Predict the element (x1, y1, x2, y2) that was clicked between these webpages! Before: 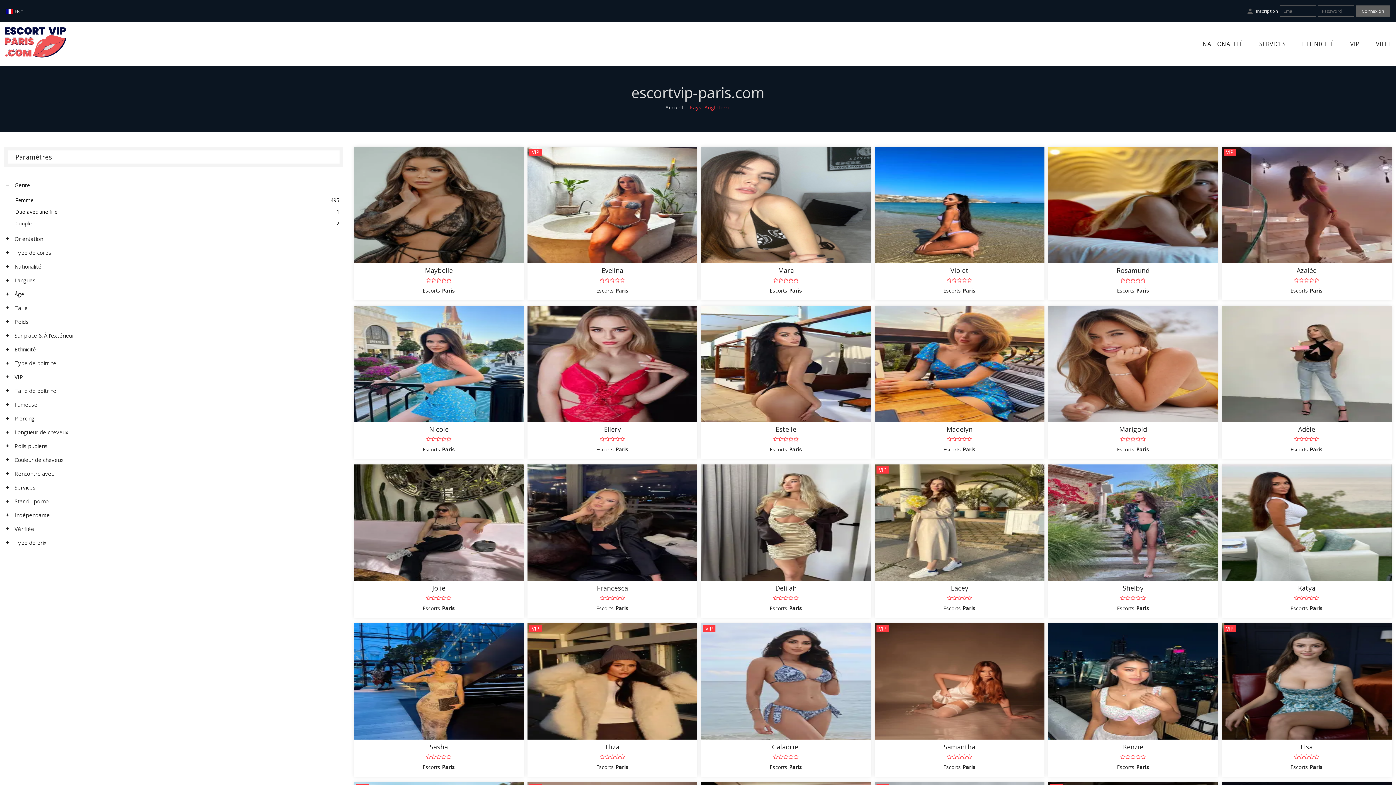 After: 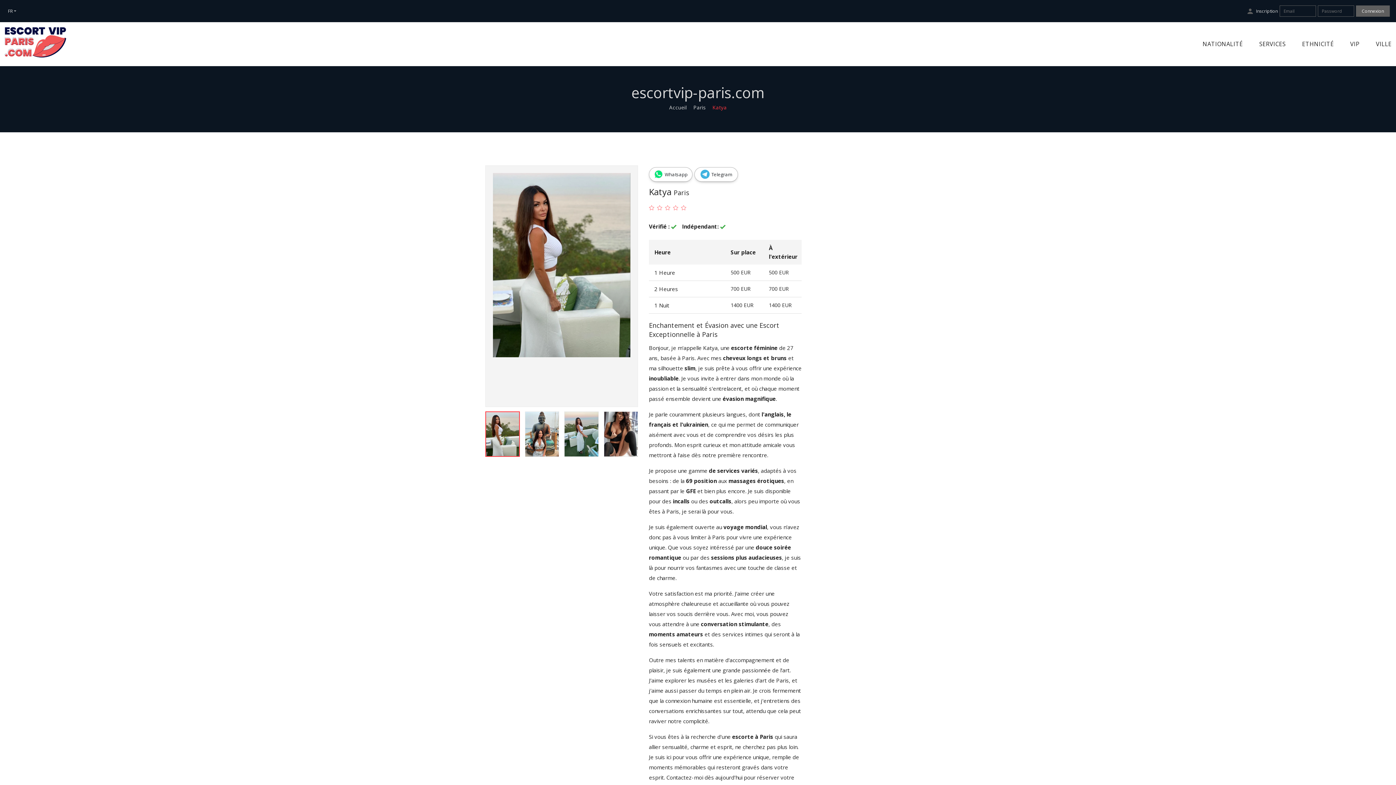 Action: bbox: (1222, 518, 1391, 525)